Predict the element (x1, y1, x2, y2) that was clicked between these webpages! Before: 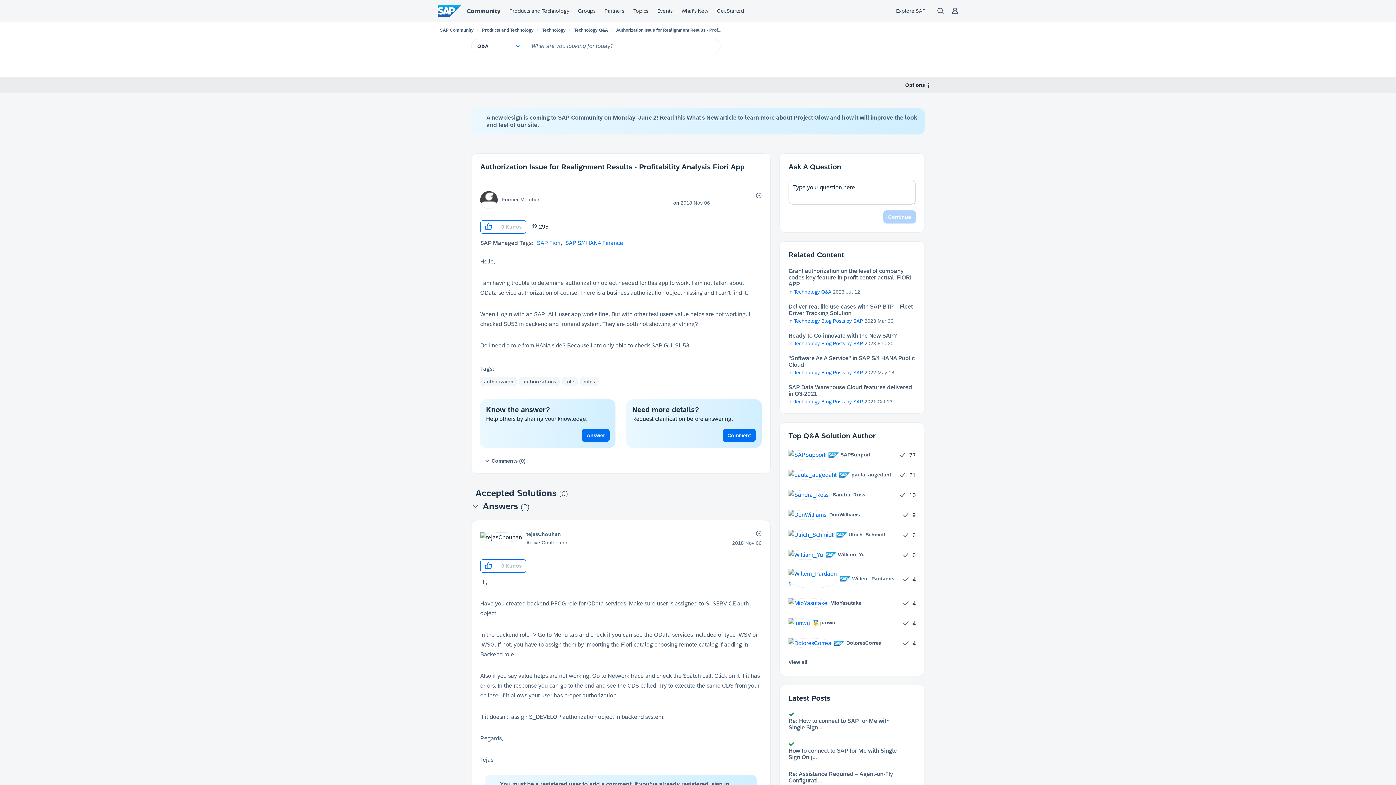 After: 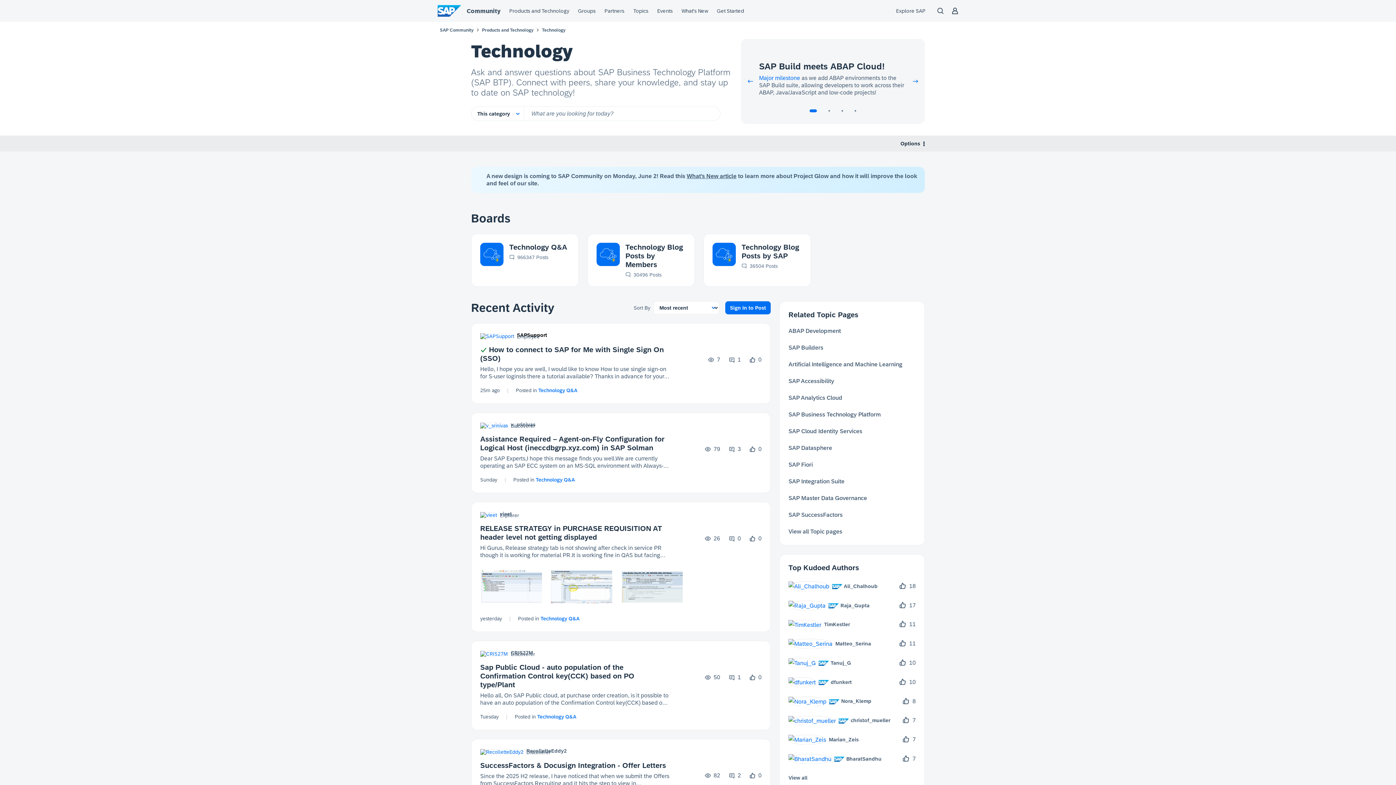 Action: bbox: (542, 27, 565, 32) label: Technology